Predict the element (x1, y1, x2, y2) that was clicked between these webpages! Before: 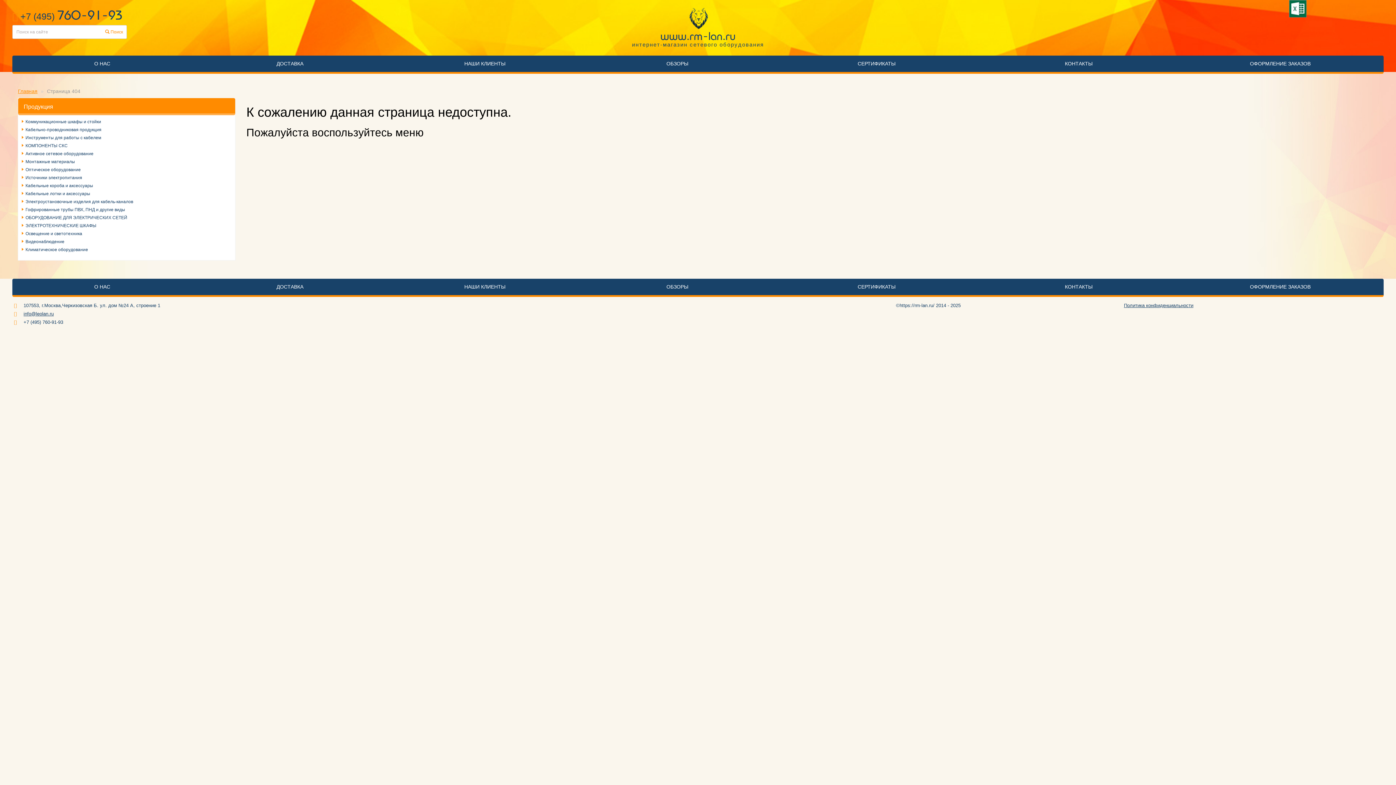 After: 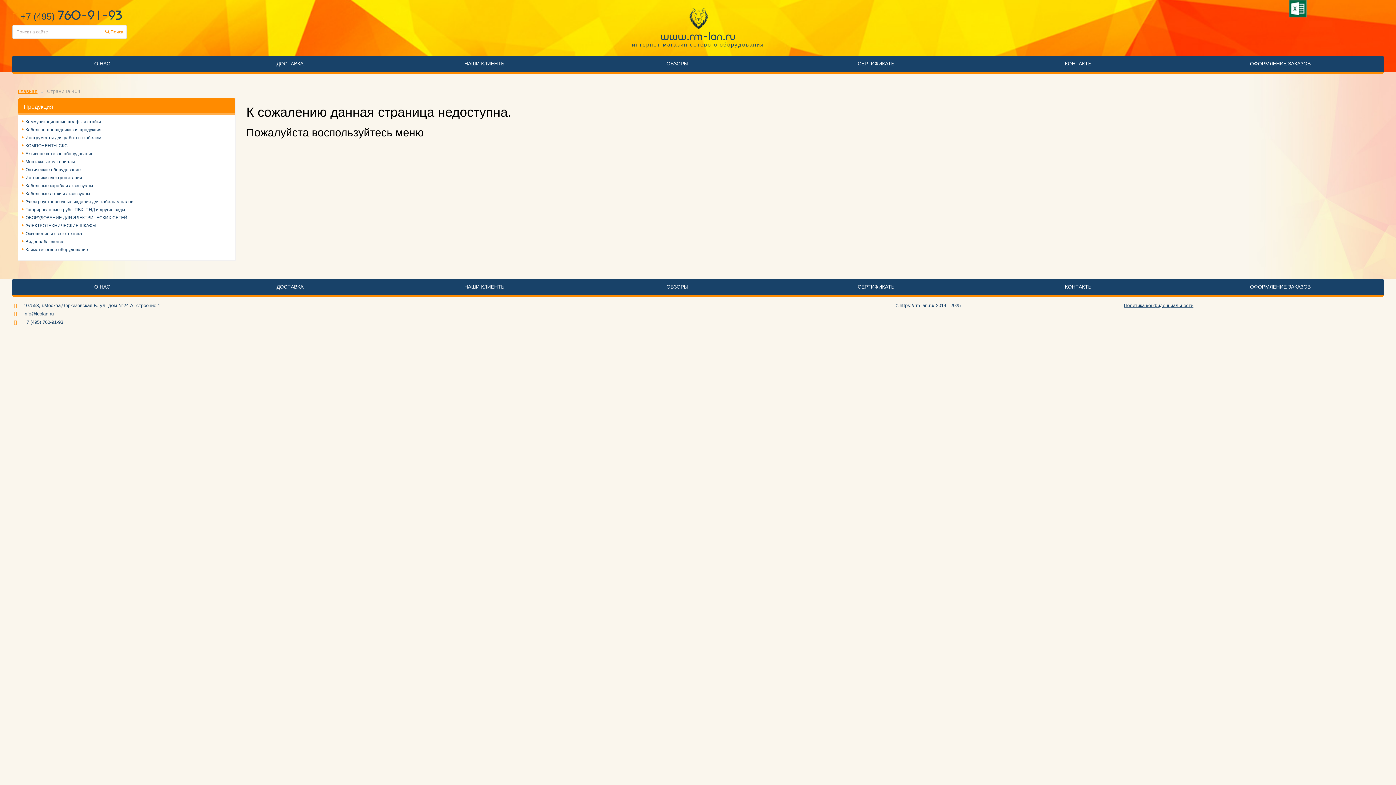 Action: bbox: (1289, 0, 1309, 17) label: Скачать прайс